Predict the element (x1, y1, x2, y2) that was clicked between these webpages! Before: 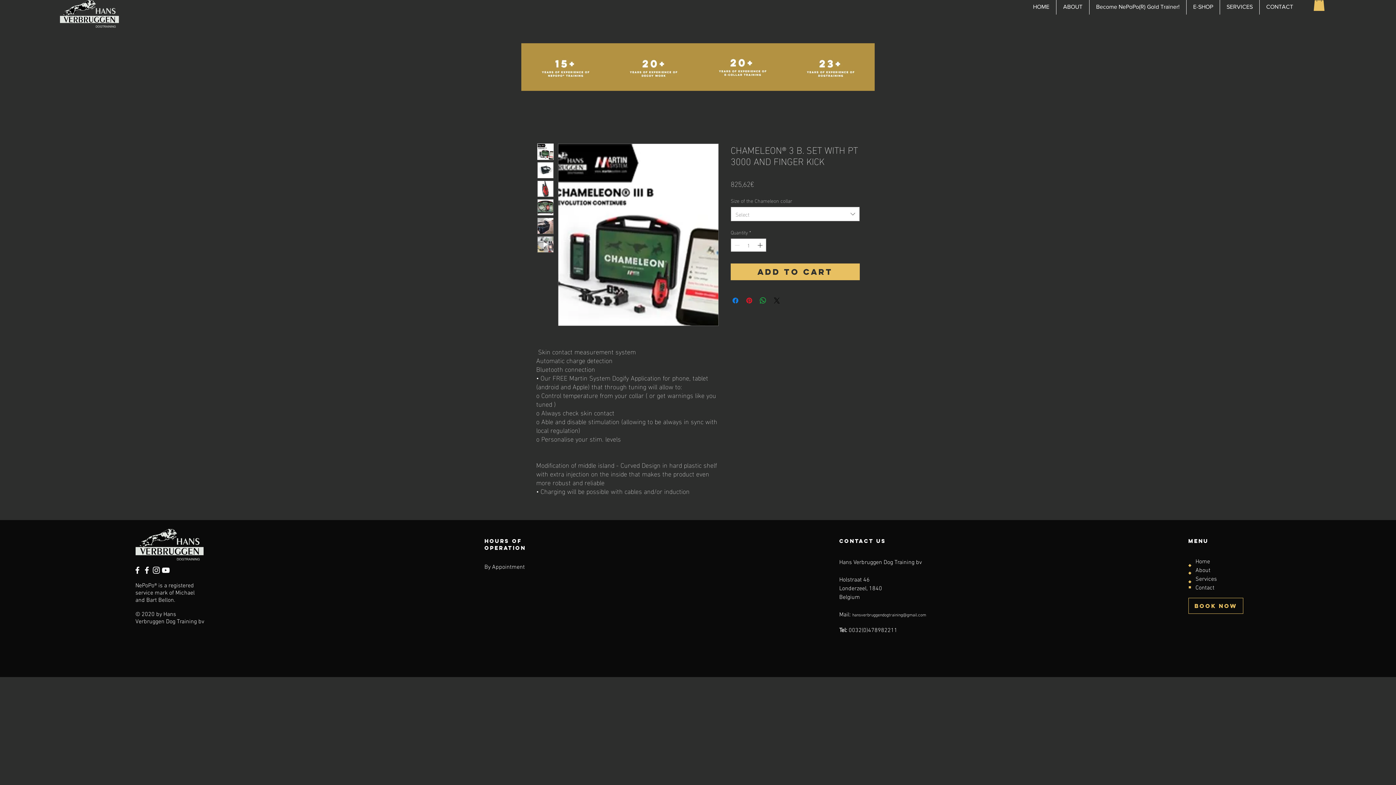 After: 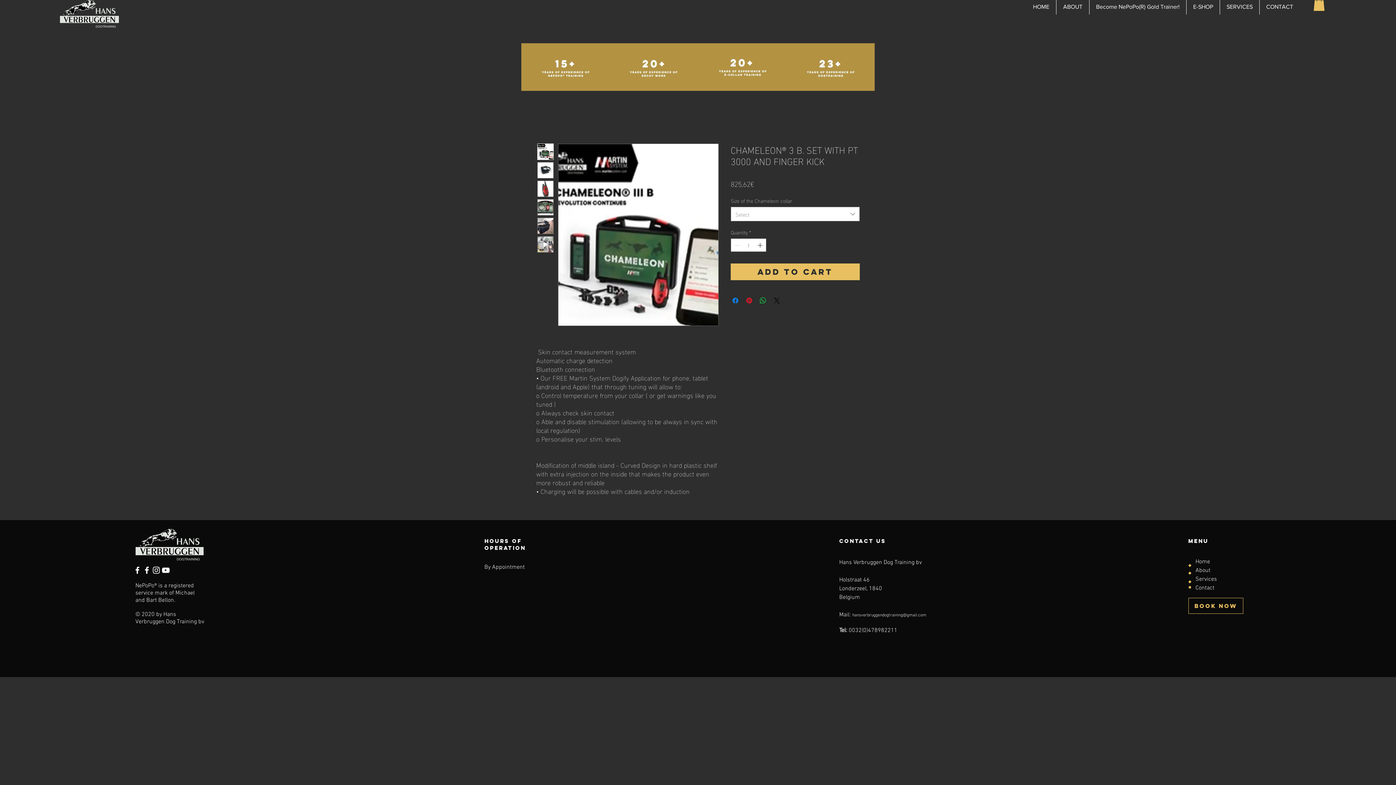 Action: label: Facebook bbox: (142, 565, 151, 575)